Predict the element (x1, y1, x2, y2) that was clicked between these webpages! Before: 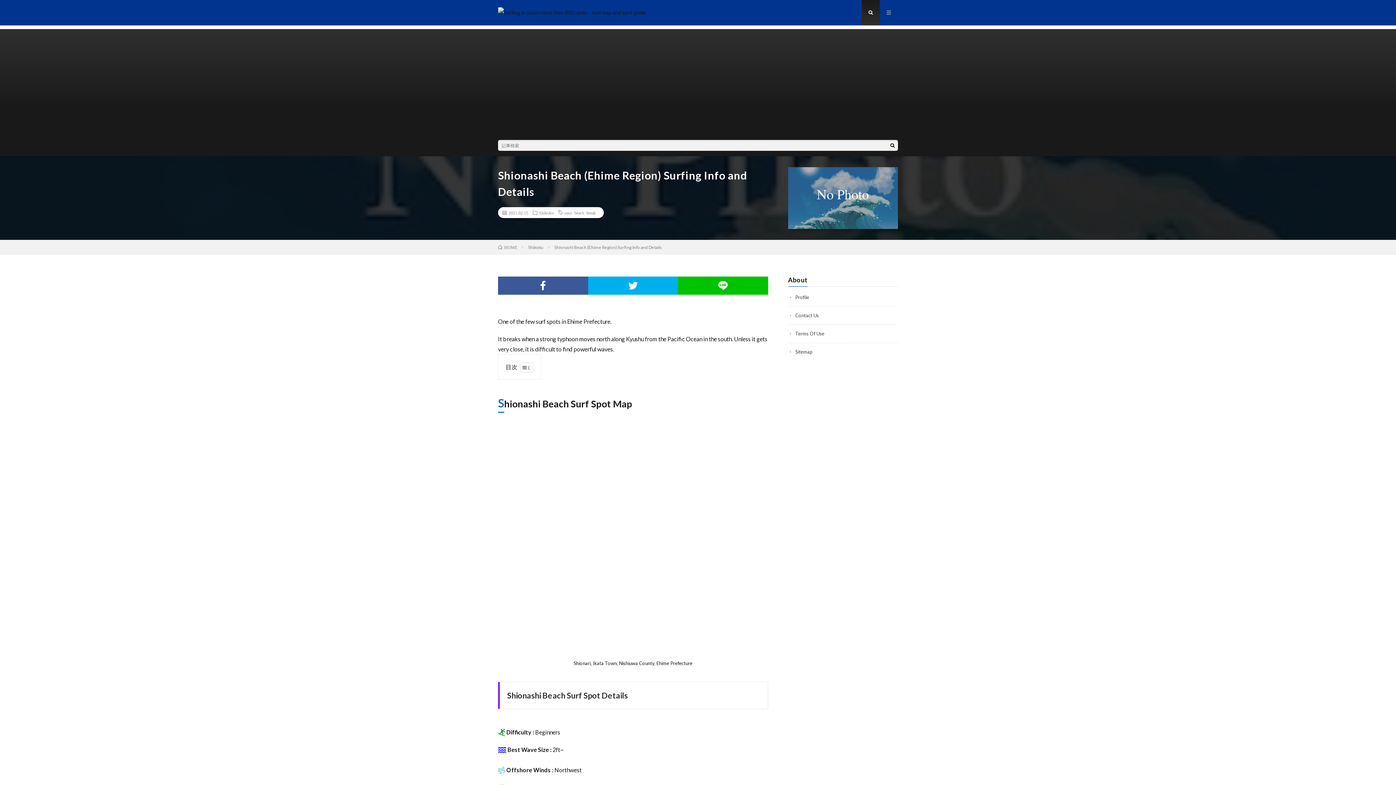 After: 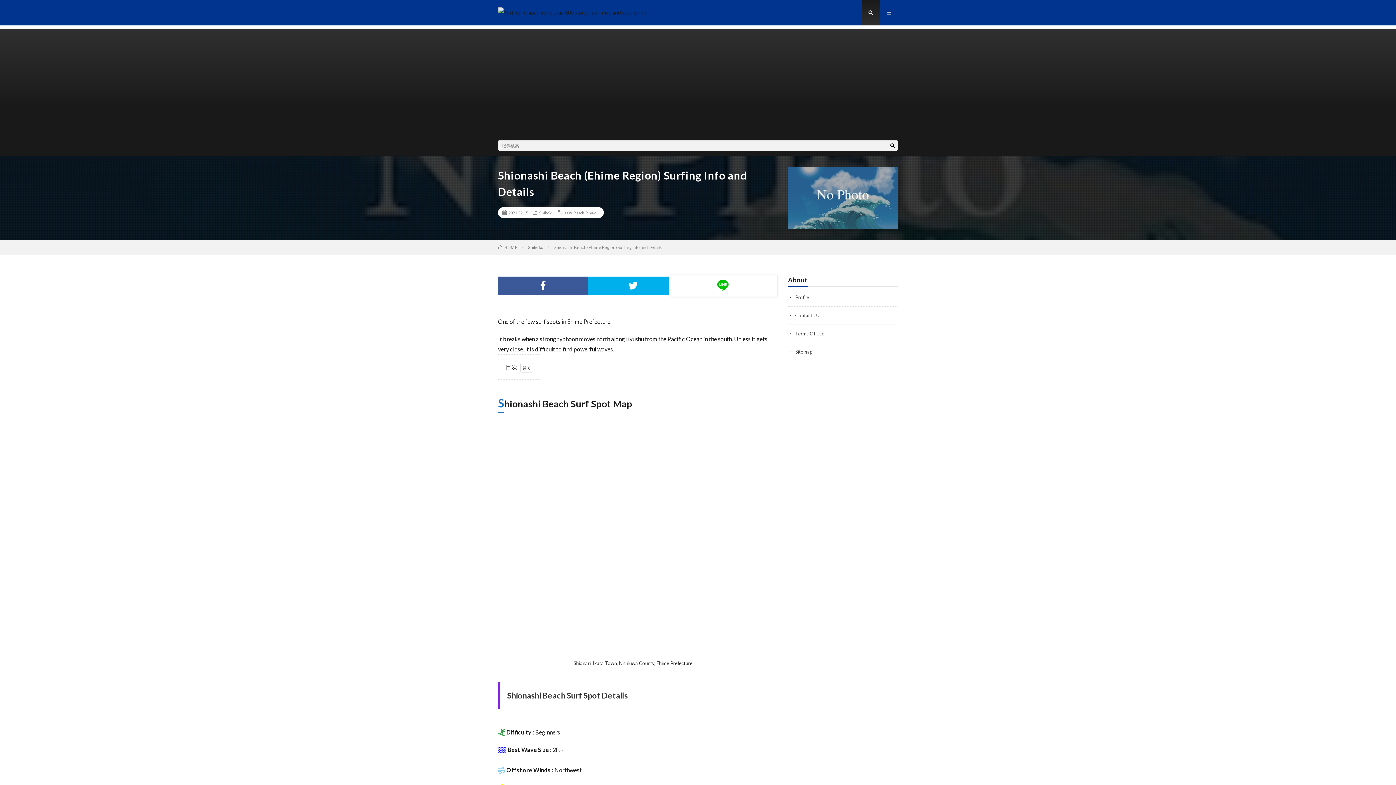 Action: bbox: (678, 276, 768, 294)